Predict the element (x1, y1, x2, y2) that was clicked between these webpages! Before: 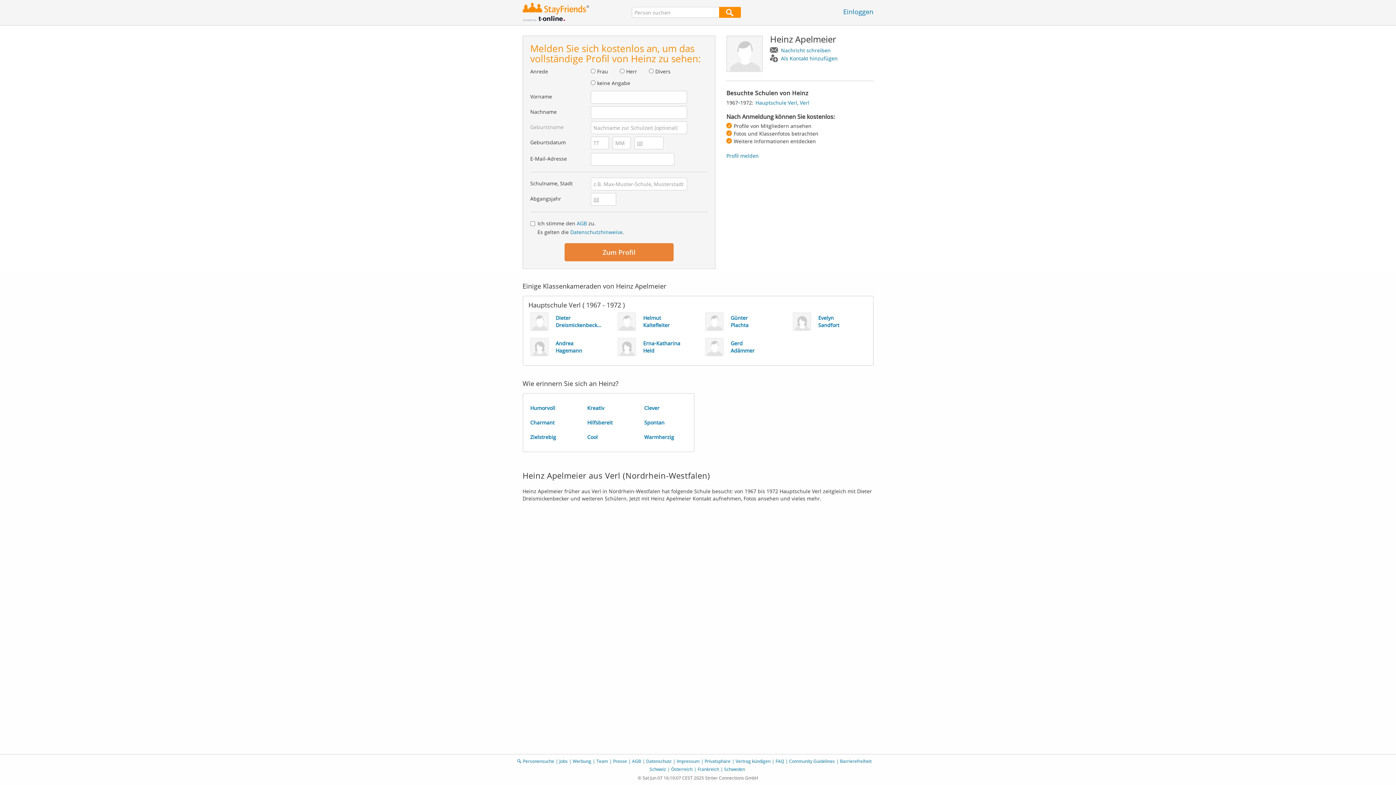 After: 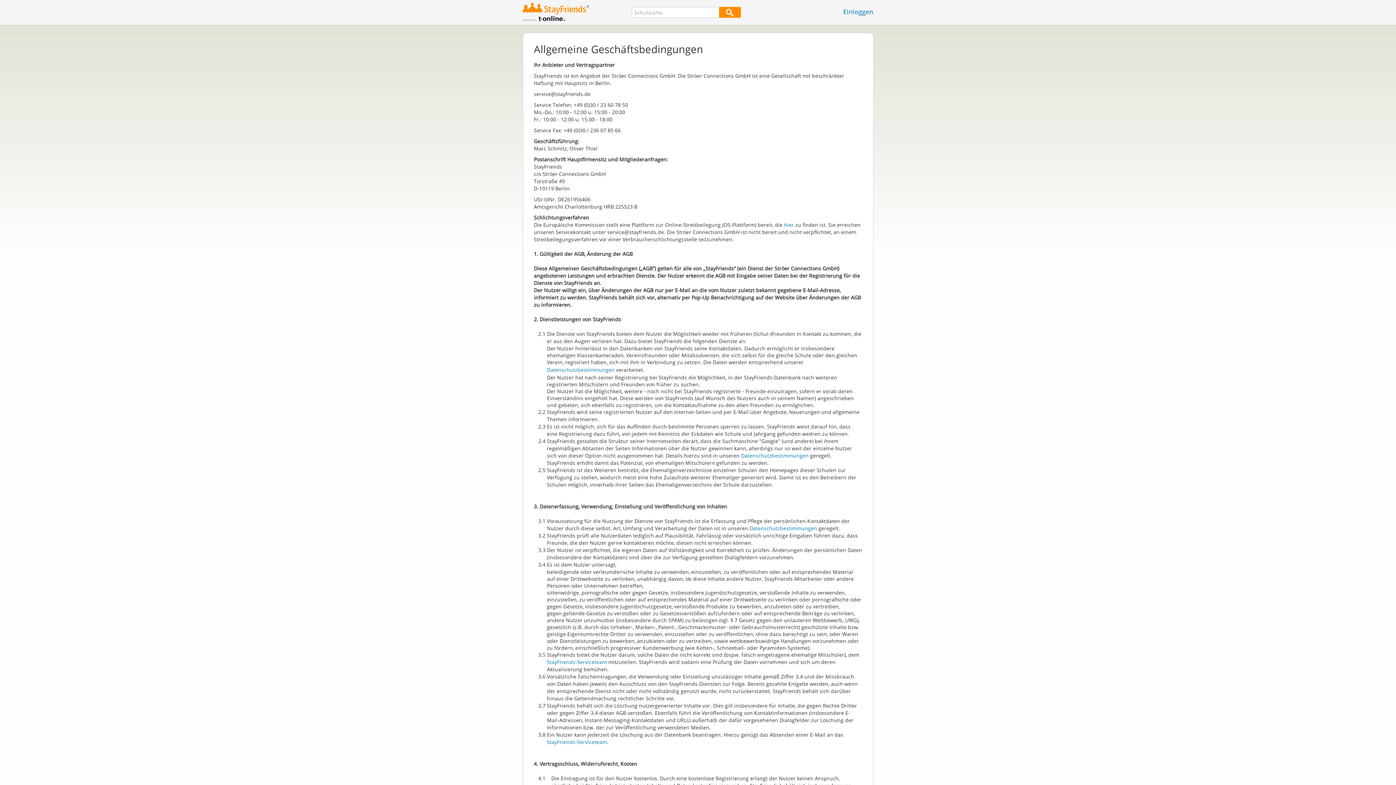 Action: bbox: (632, 758, 641, 764) label: AGB